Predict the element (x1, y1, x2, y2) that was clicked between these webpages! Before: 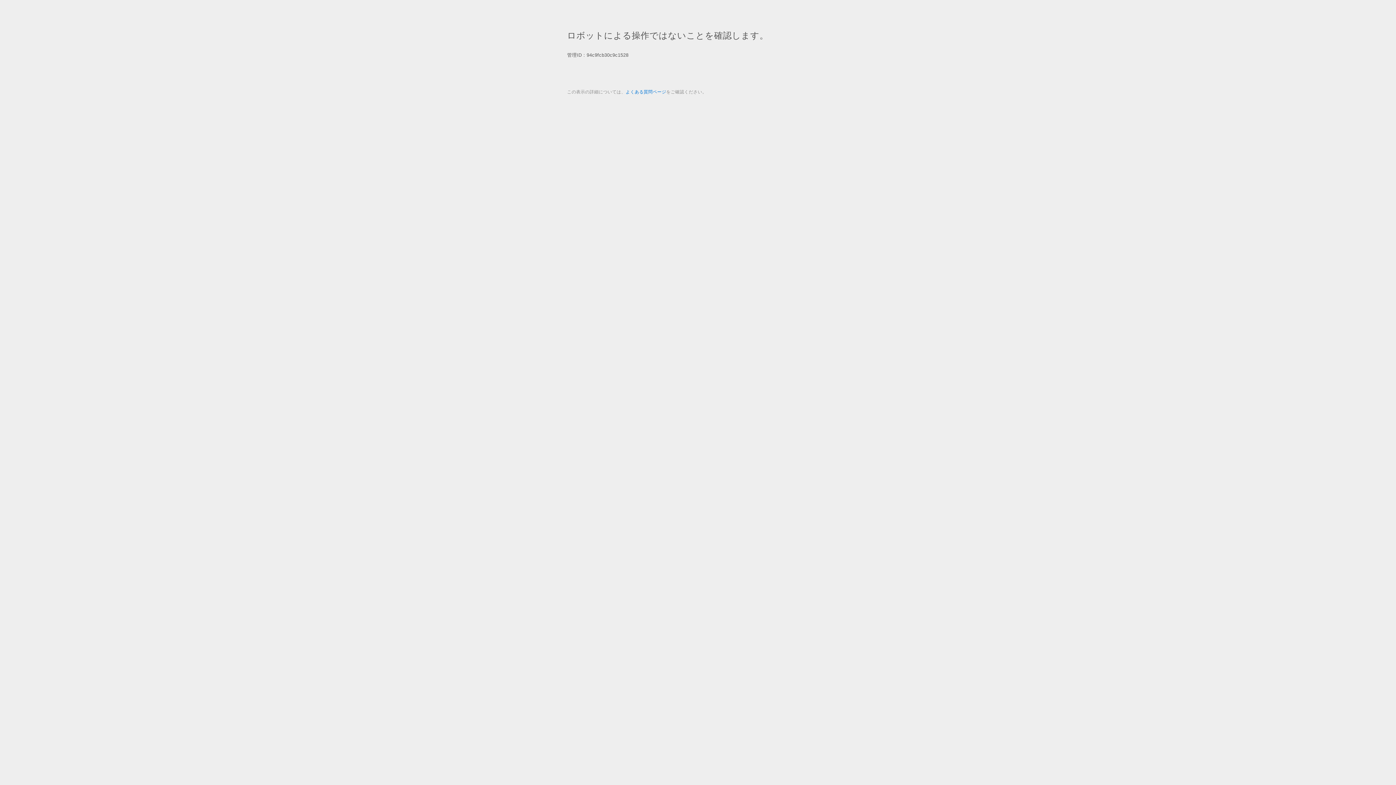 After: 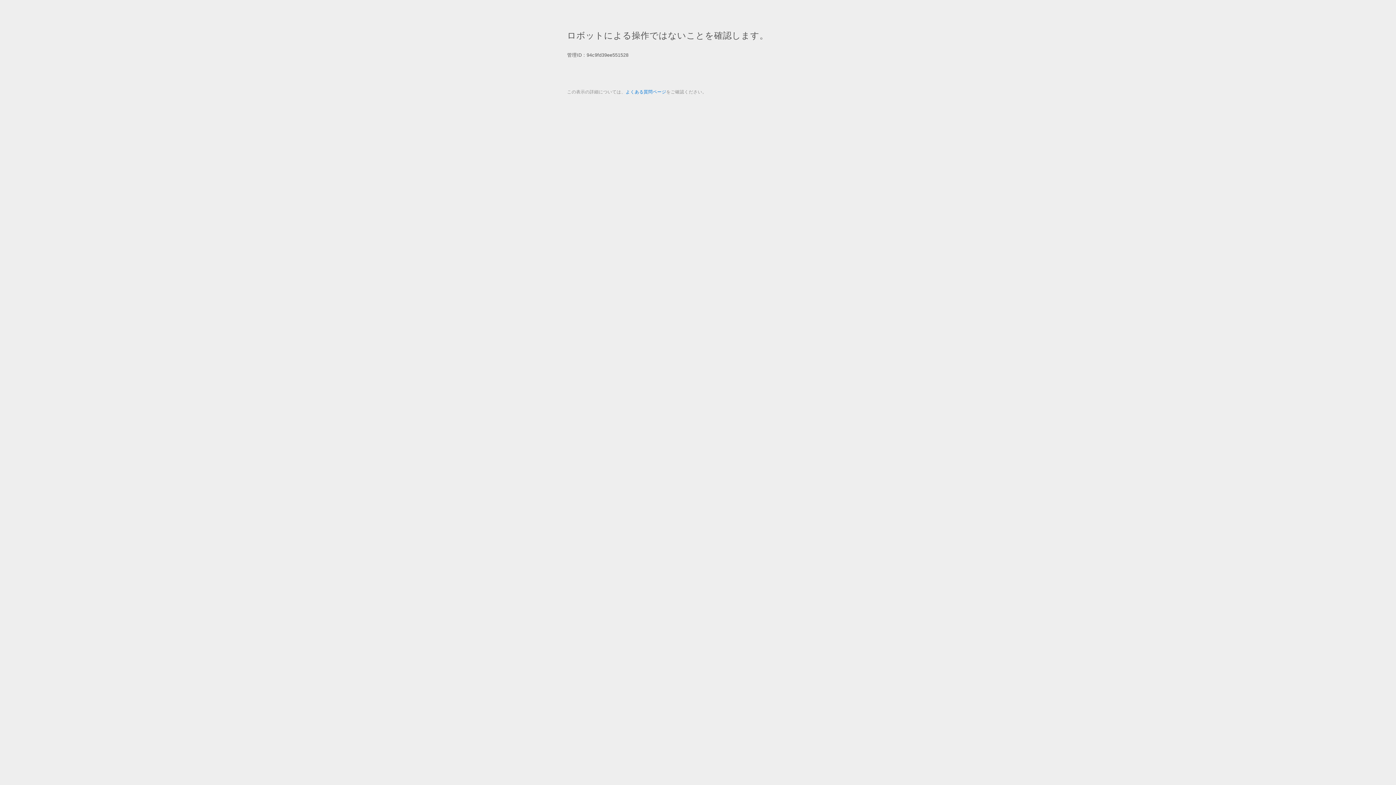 Action: label: よくある質問ページ bbox: (625, 89, 666, 94)